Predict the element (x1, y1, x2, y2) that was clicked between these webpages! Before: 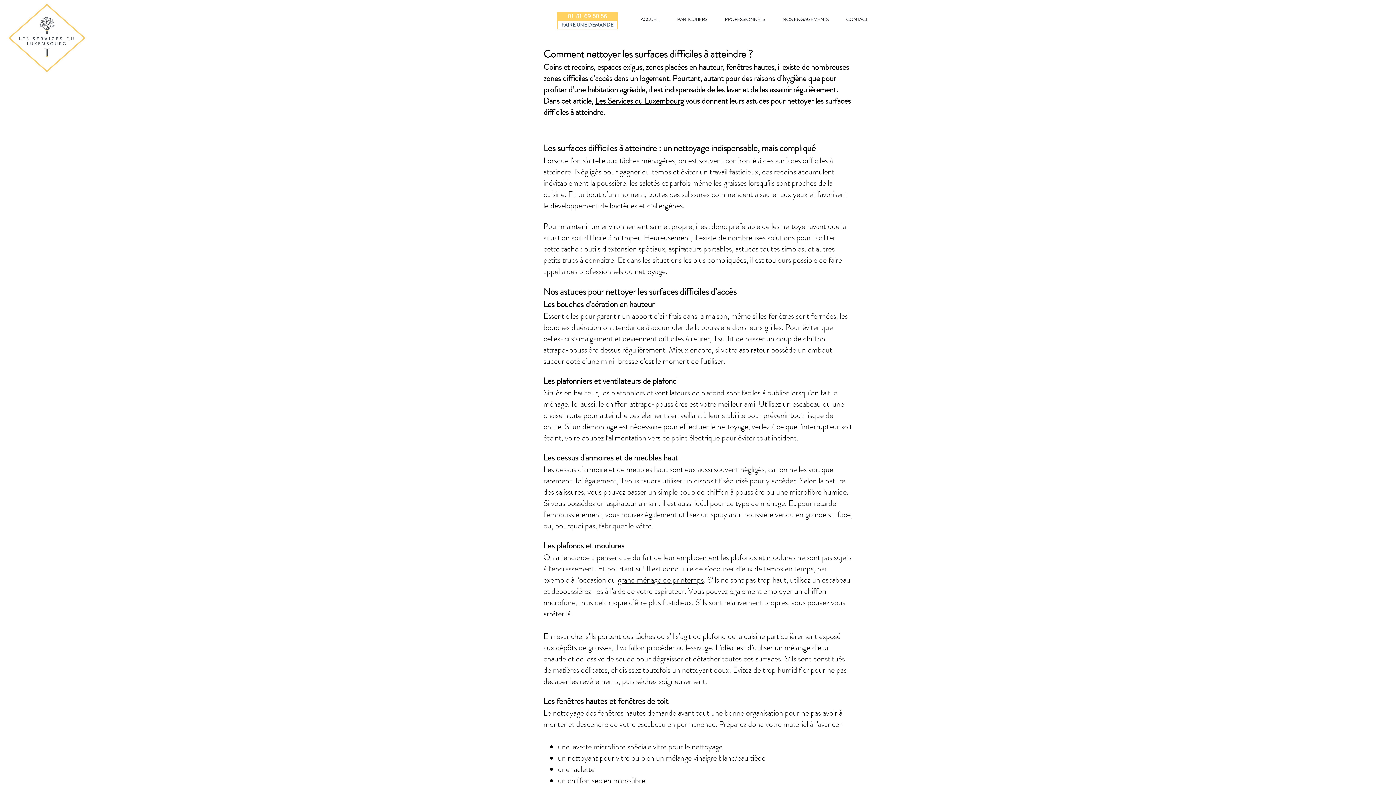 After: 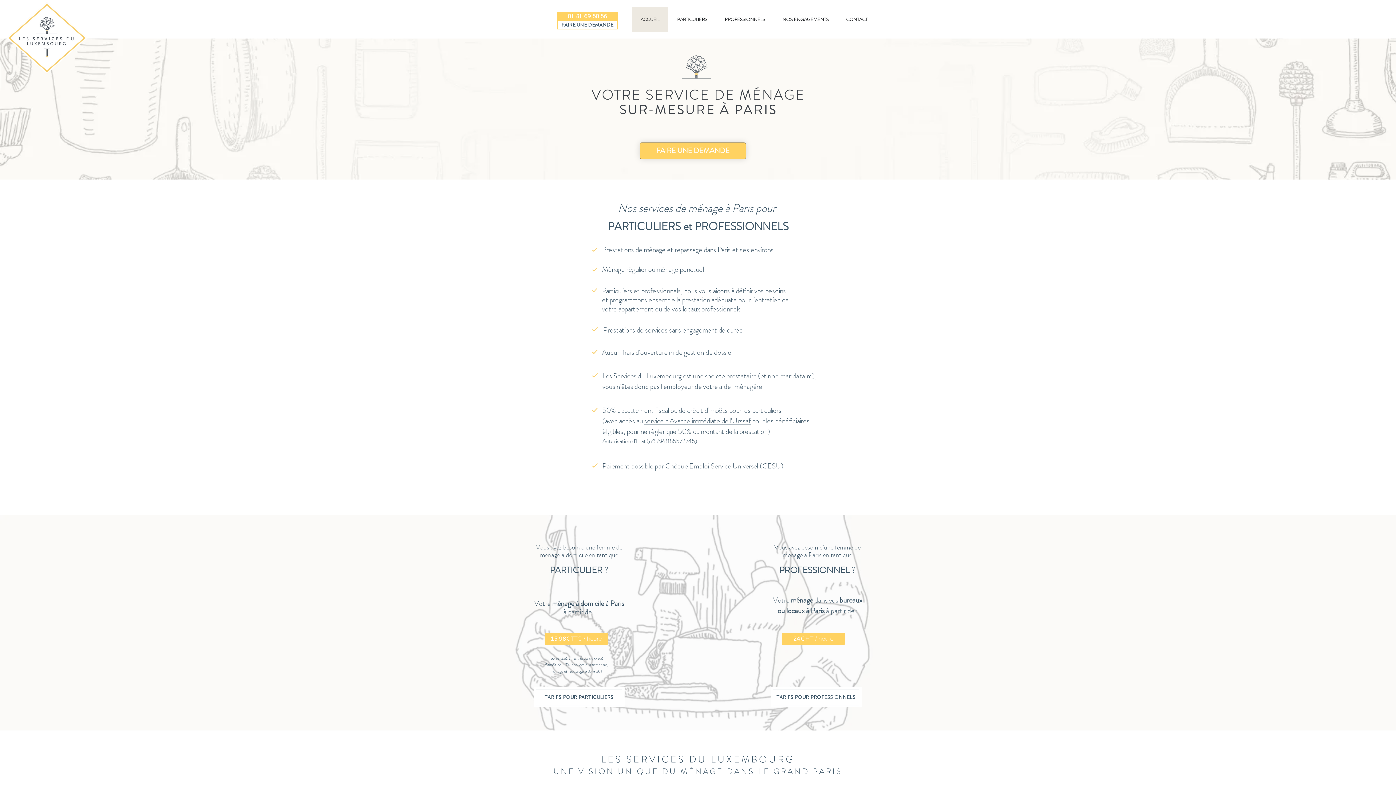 Action: label: ACCUEIL bbox: (632, 7, 668, 31)